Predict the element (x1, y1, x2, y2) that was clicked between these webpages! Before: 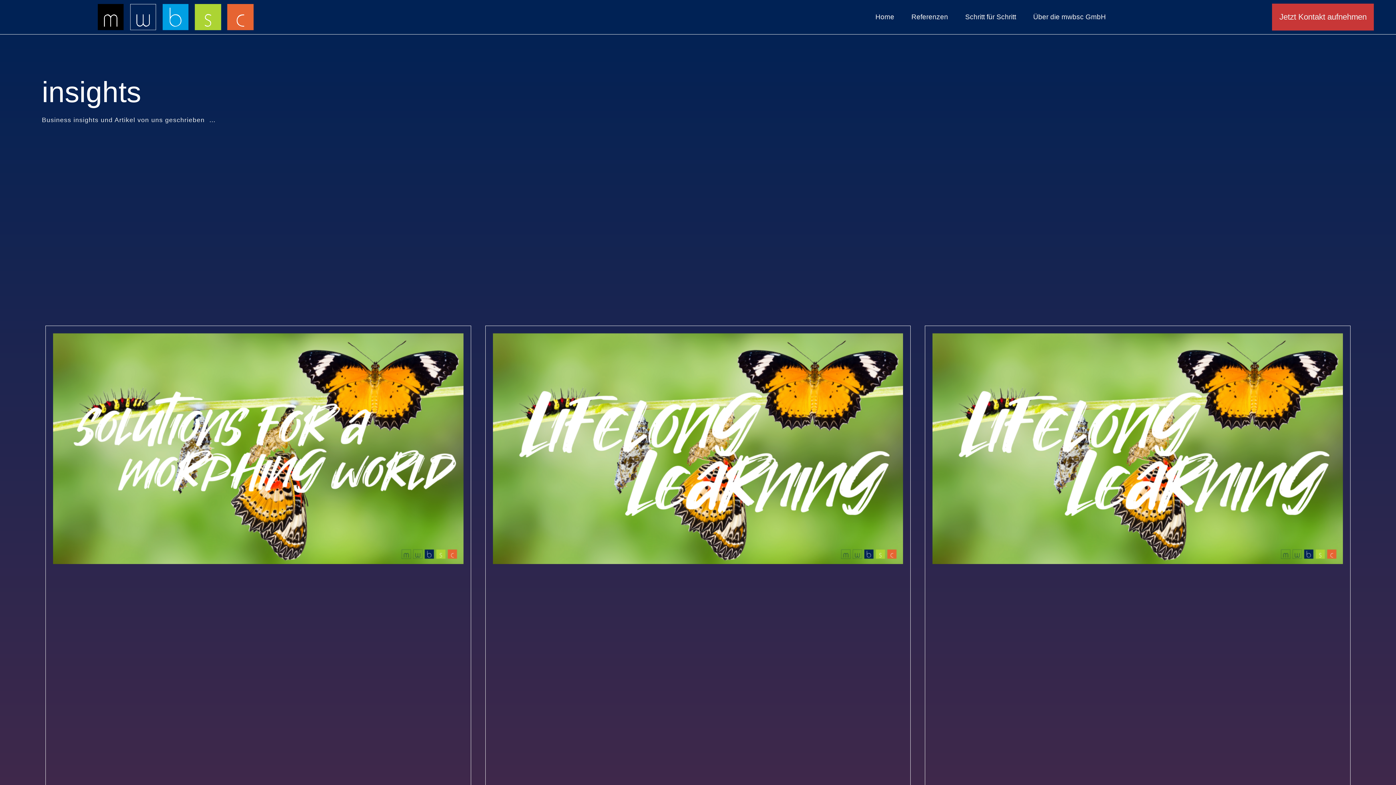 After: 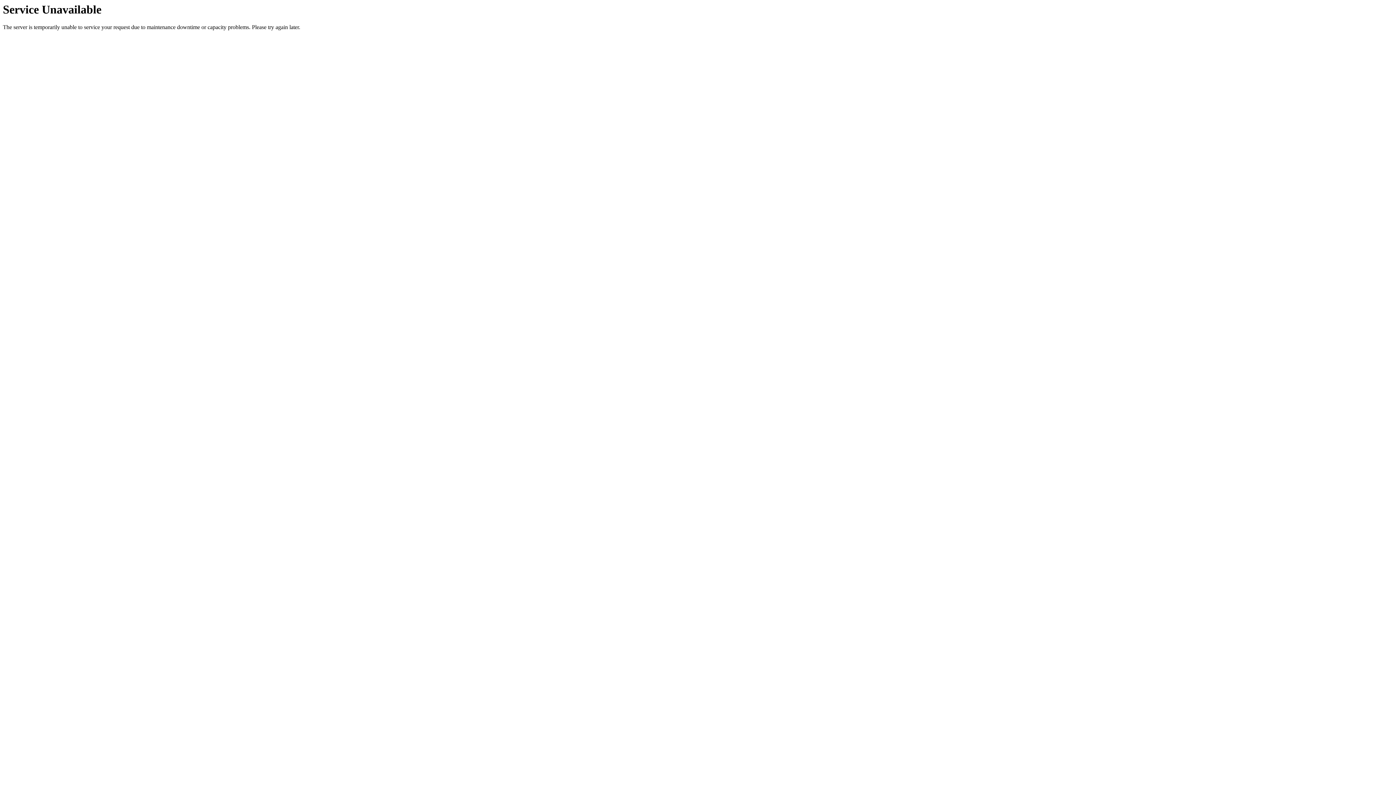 Action: bbox: (492, 333, 903, 794)